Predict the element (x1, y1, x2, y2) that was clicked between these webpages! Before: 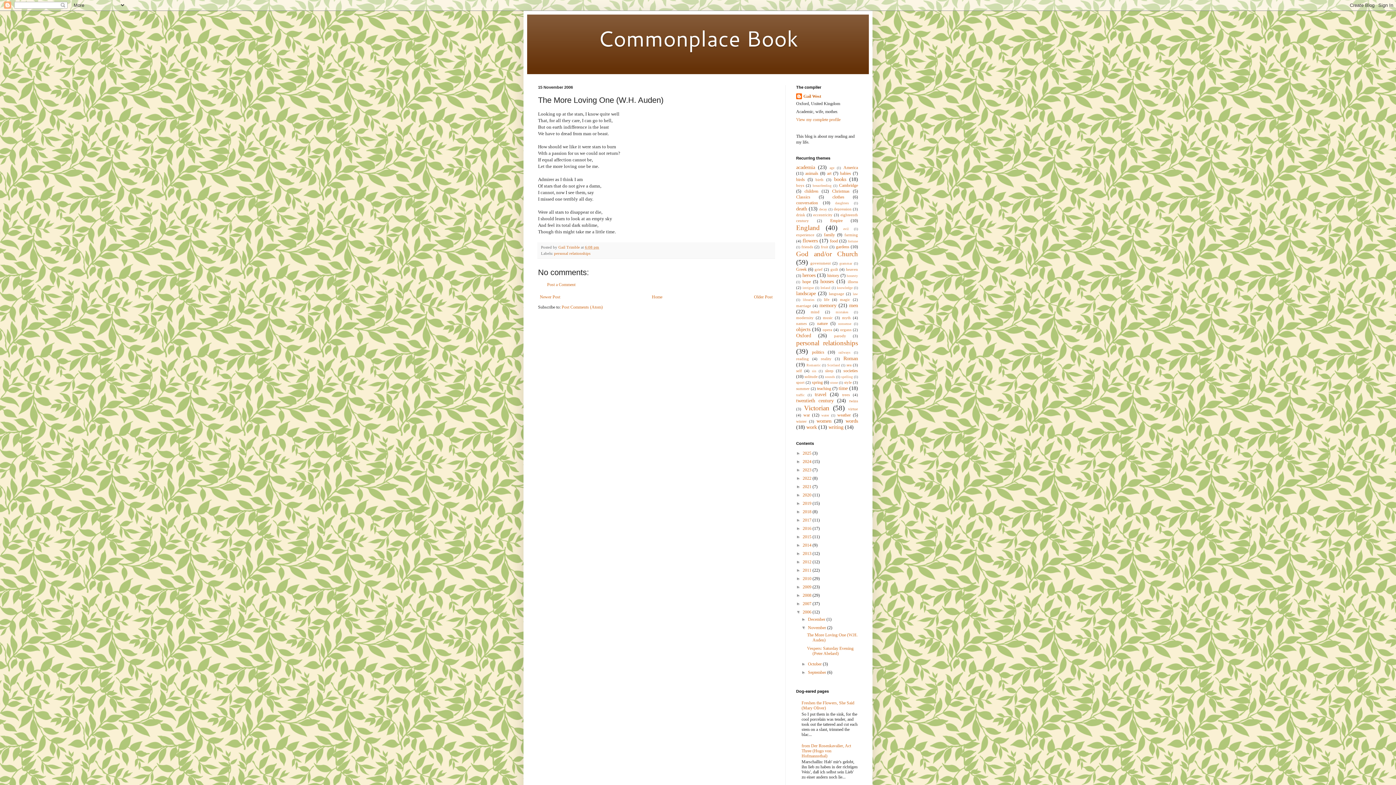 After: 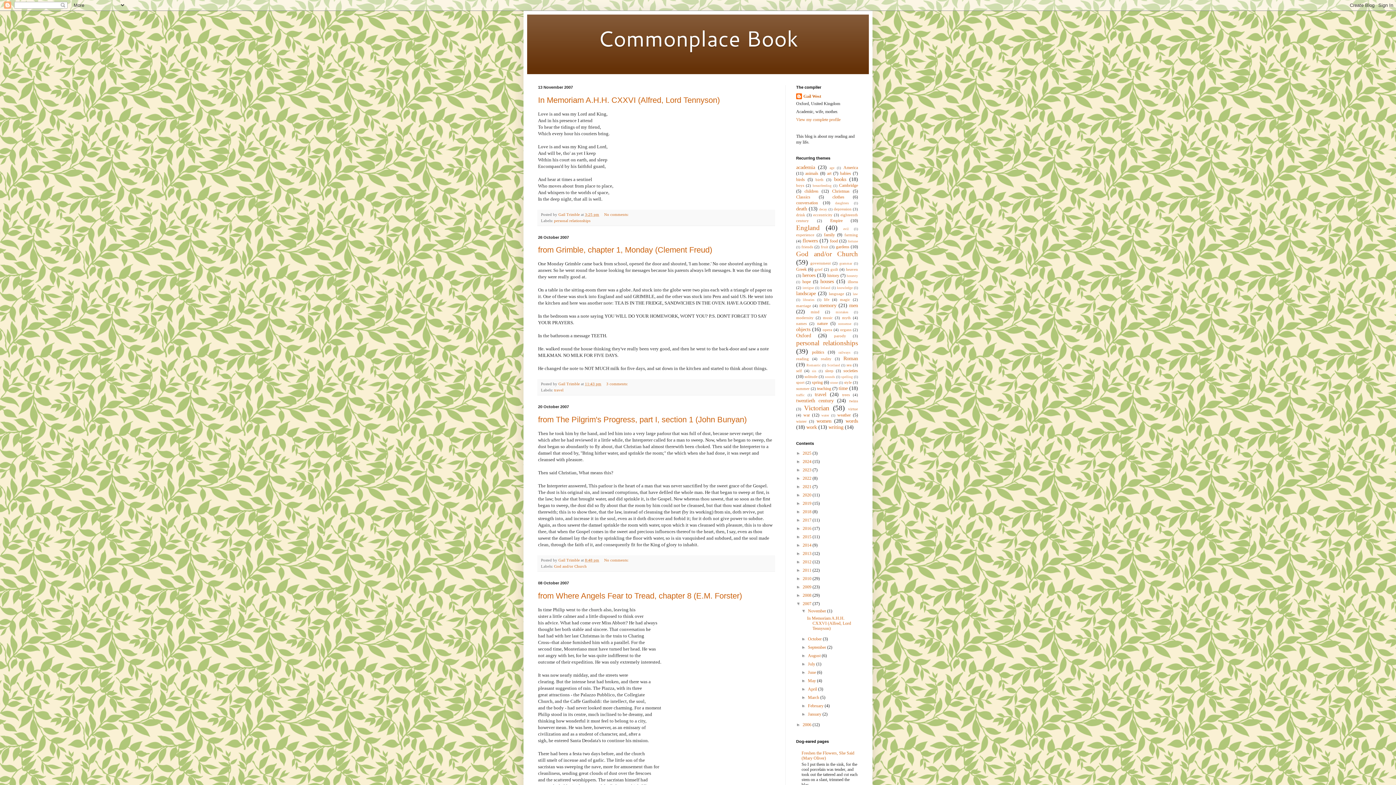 Action: bbox: (802, 601, 812, 606) label: 2007 